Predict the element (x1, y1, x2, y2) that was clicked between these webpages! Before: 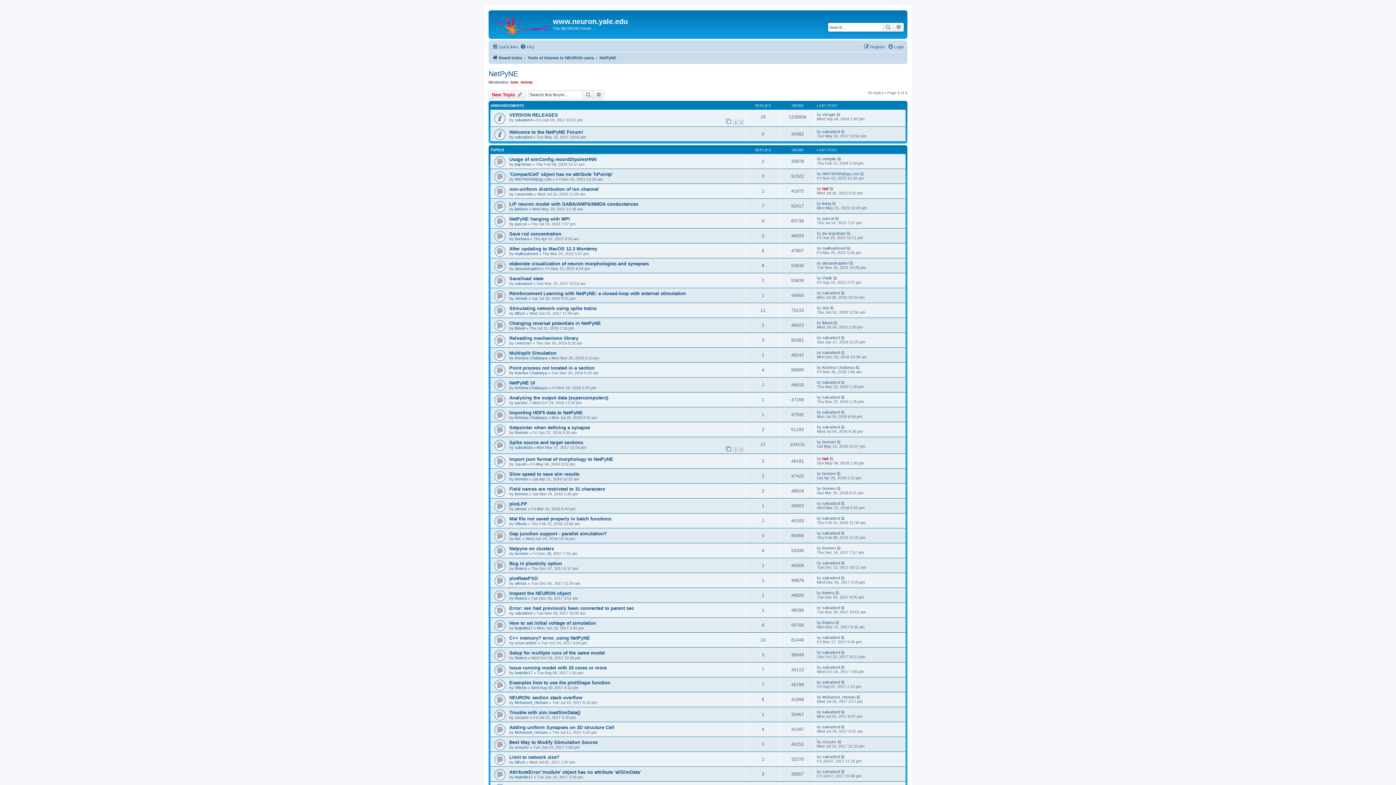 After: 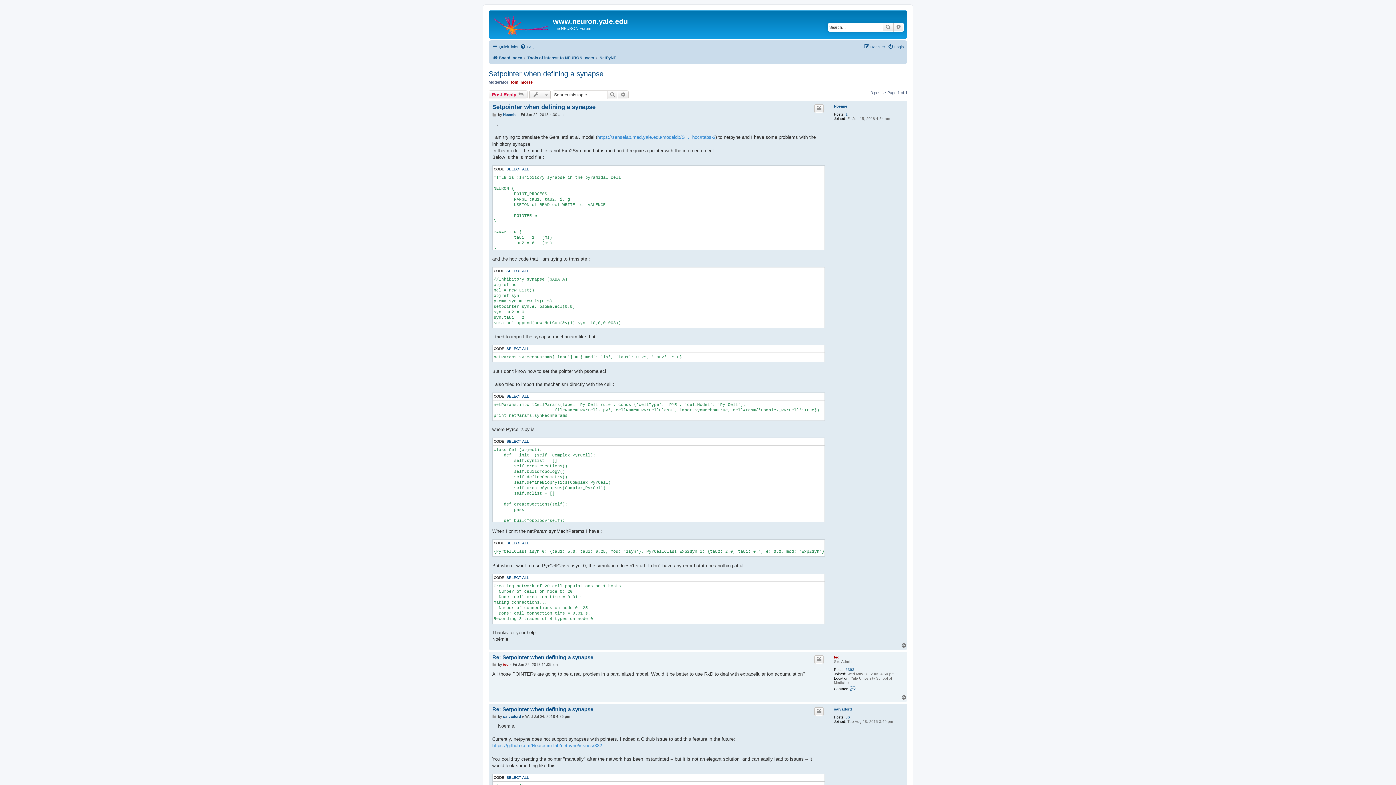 Action: bbox: (509, 424, 590, 430) label: Setpointer when defining a synapse